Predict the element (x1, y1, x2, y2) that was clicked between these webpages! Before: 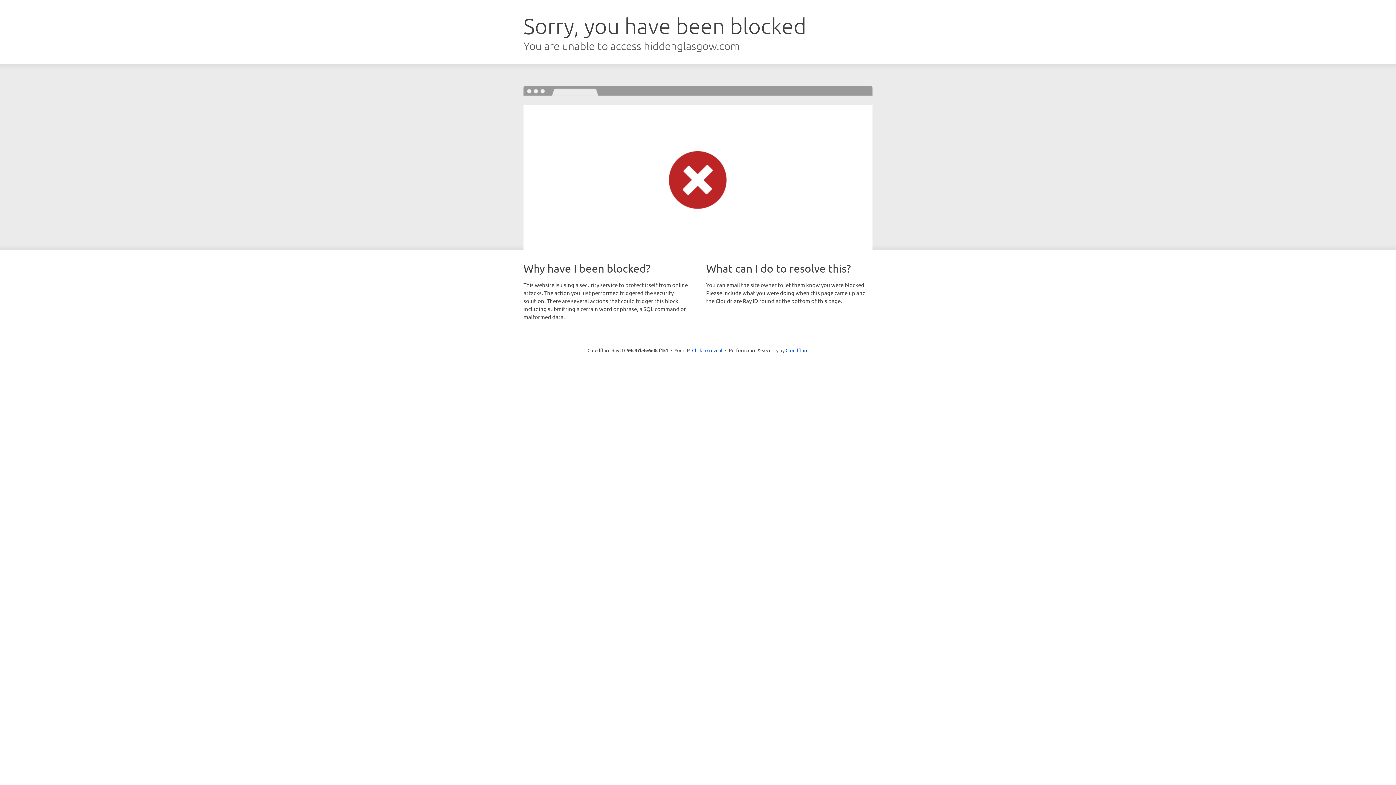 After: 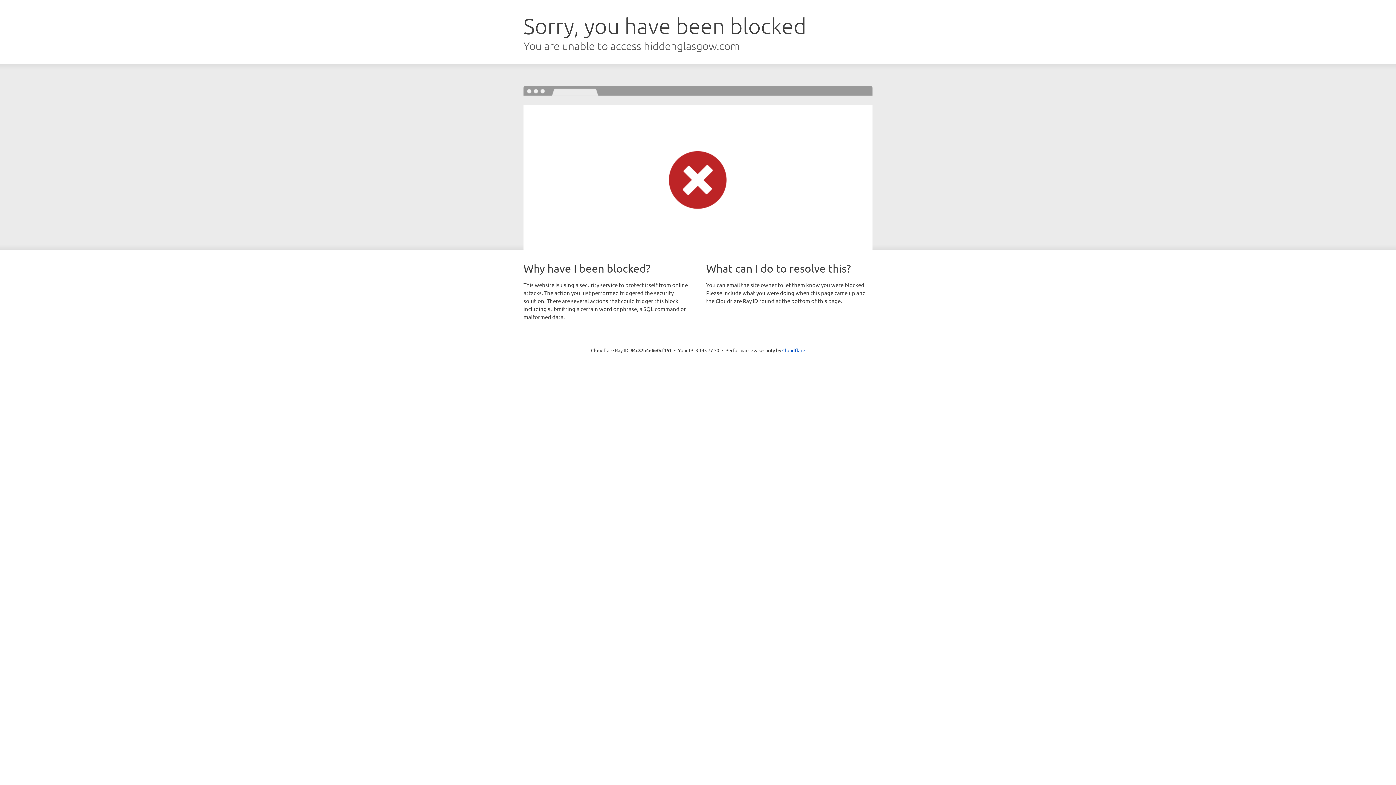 Action: label: Click to reveal bbox: (692, 346, 722, 353)